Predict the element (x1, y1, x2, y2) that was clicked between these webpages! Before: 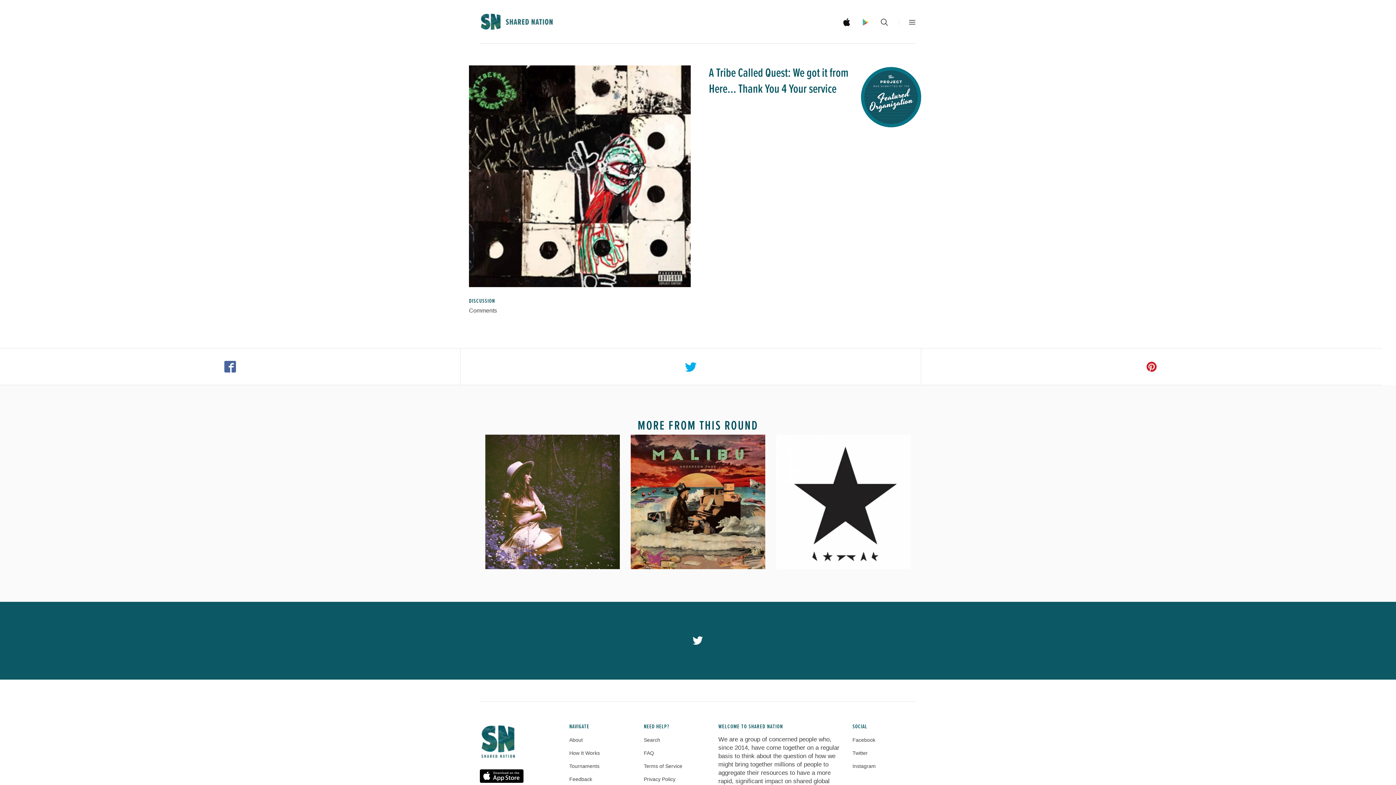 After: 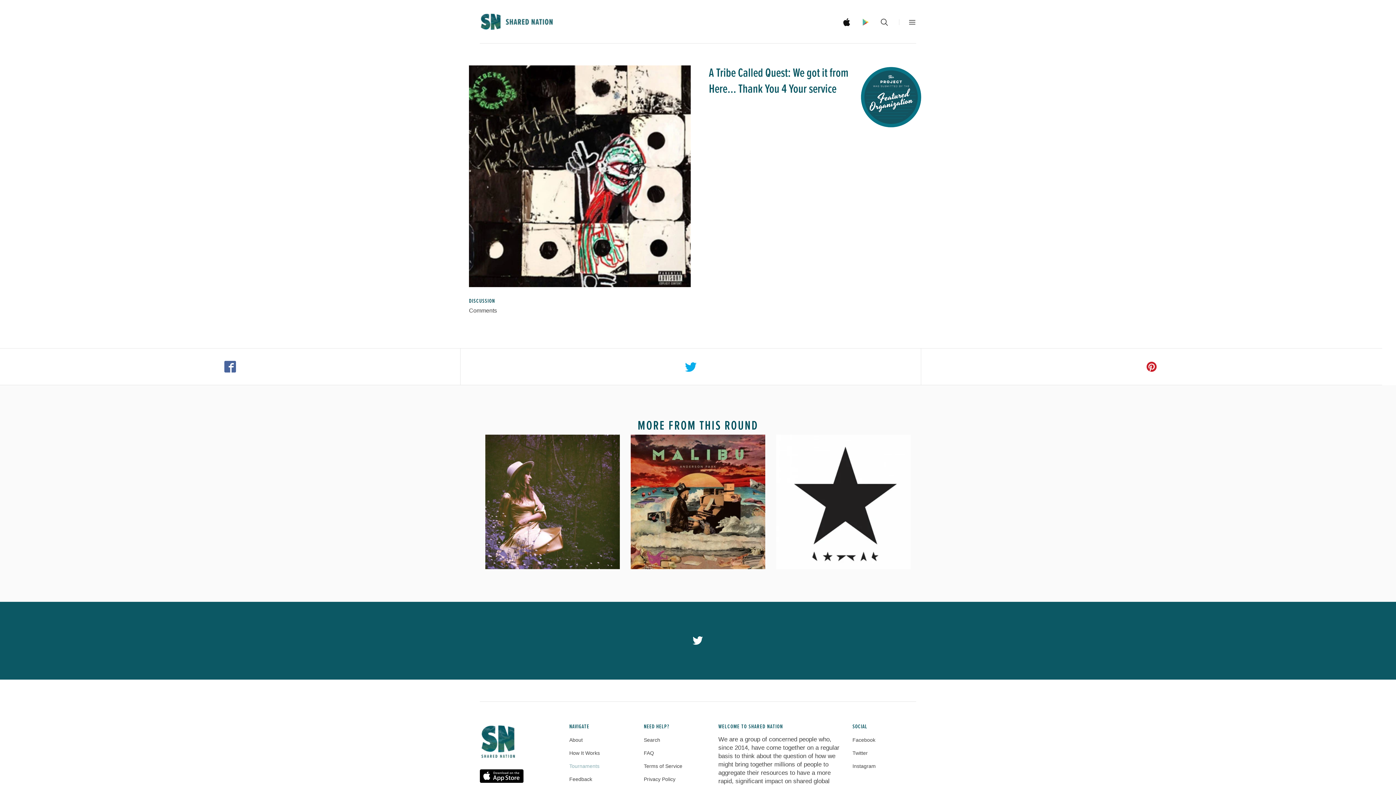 Action: label: Tournaments bbox: (569, 761, 599, 771)